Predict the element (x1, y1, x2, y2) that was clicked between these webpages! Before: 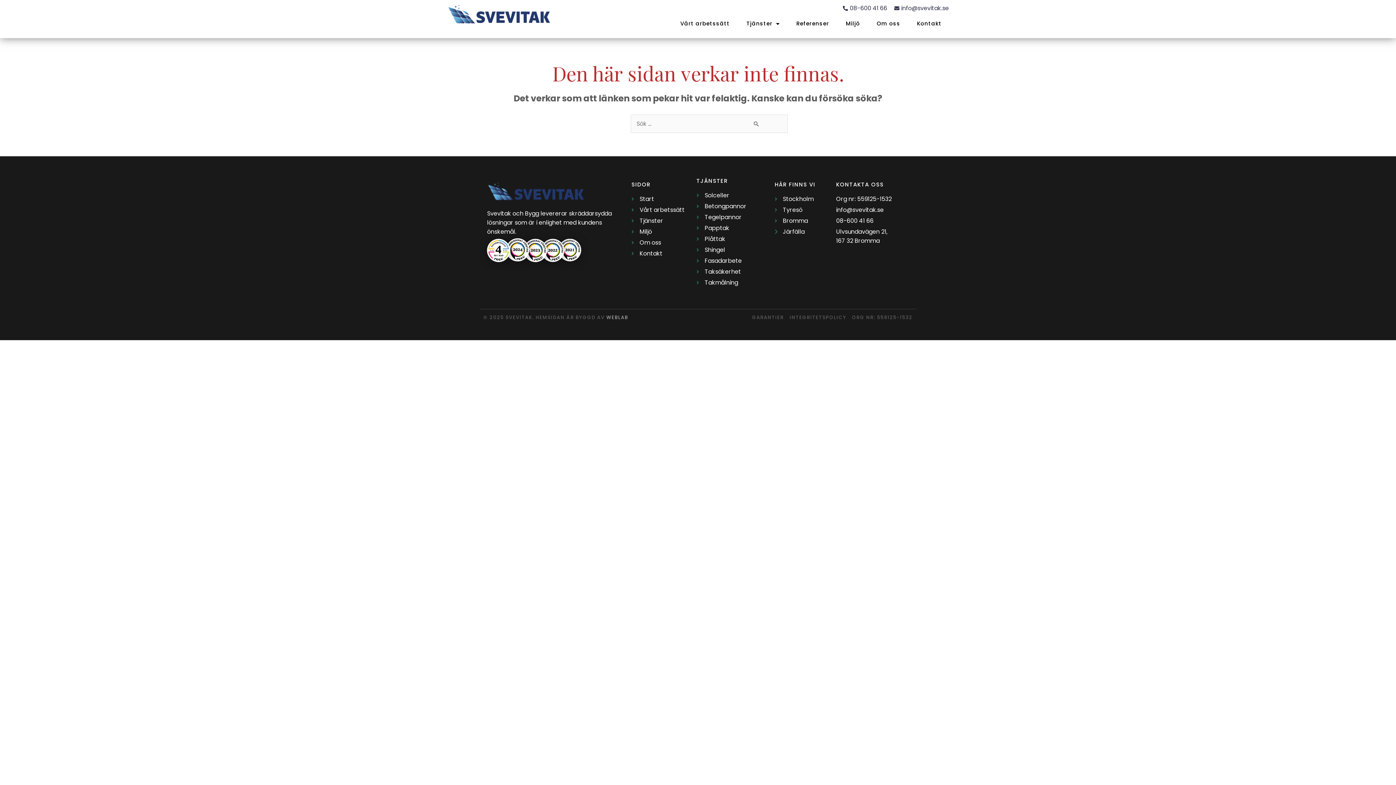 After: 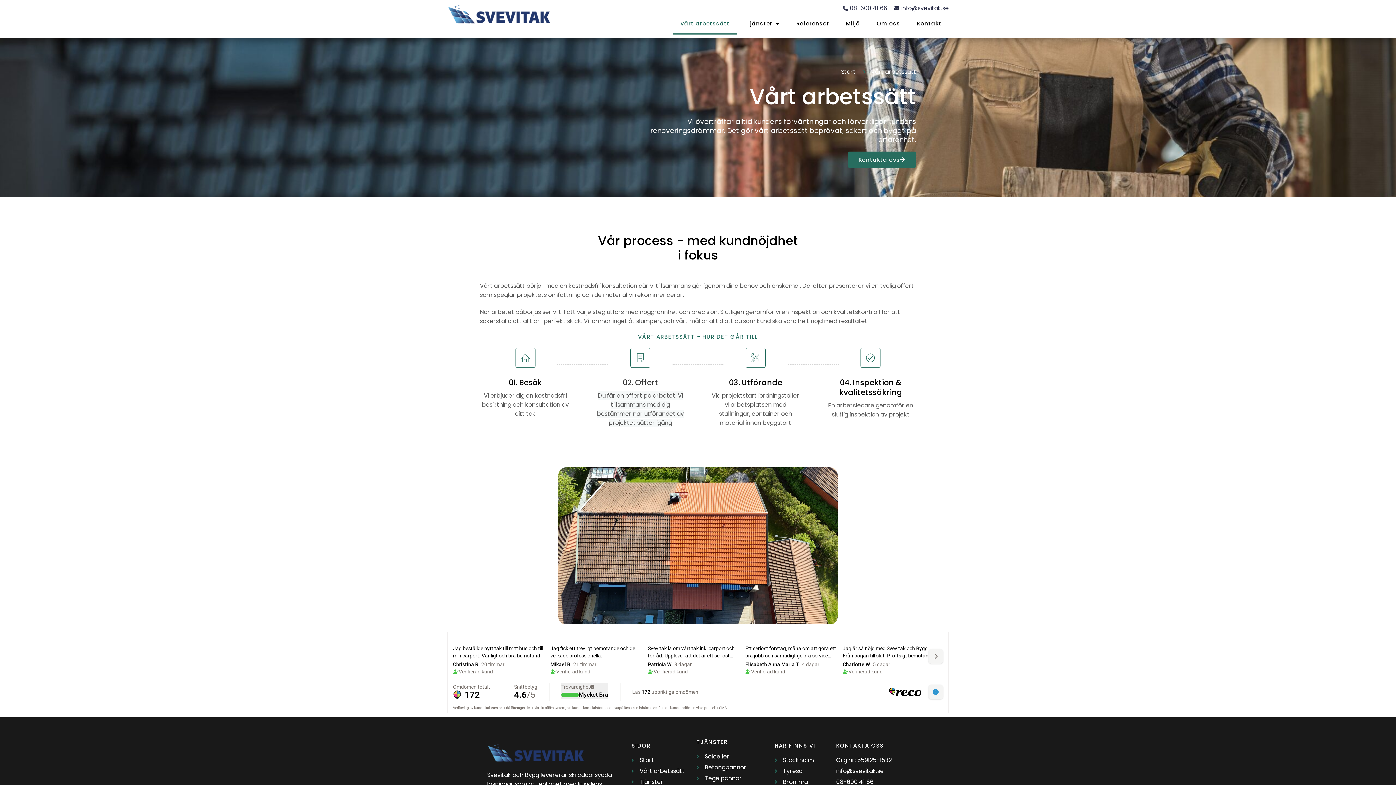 Action: label: Vårt arbetssätt bbox: (631, 205, 685, 214)